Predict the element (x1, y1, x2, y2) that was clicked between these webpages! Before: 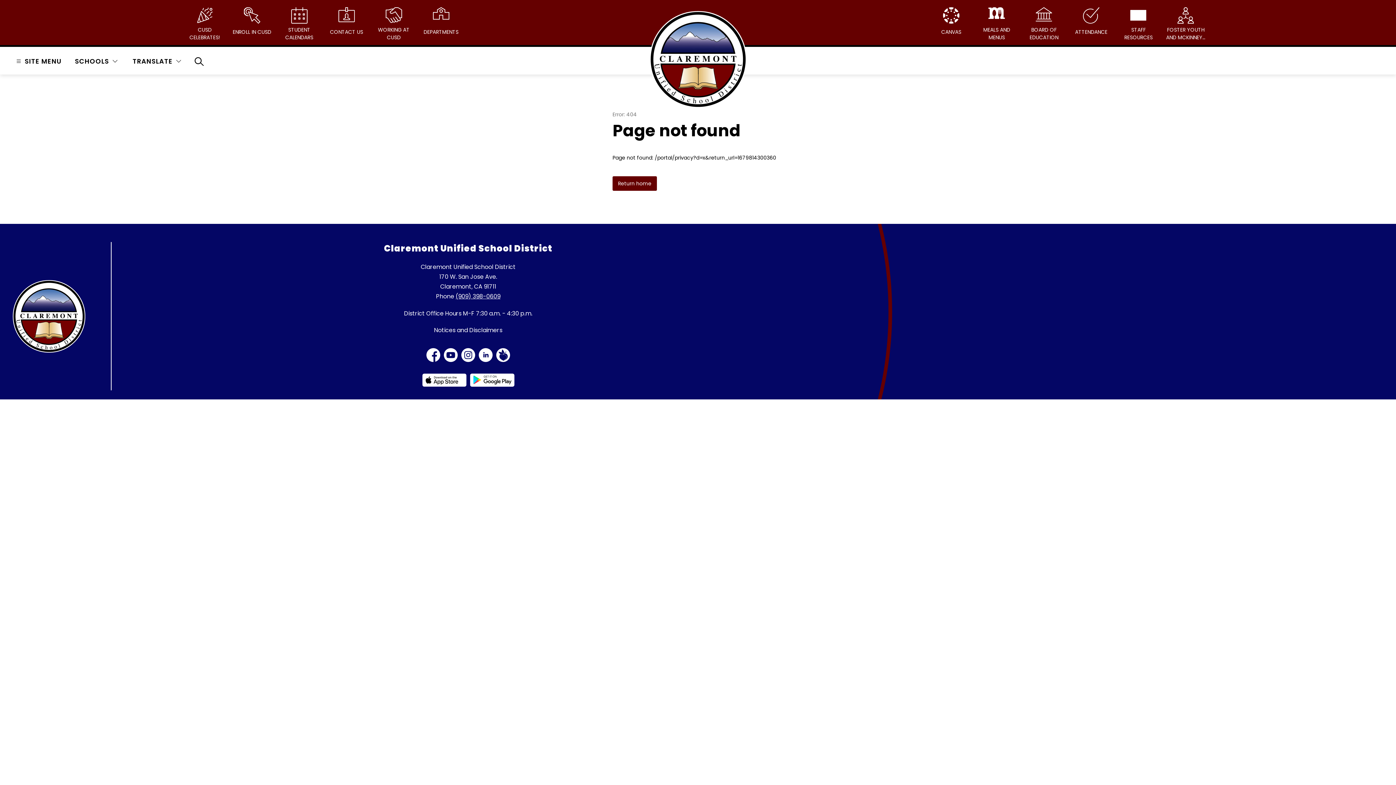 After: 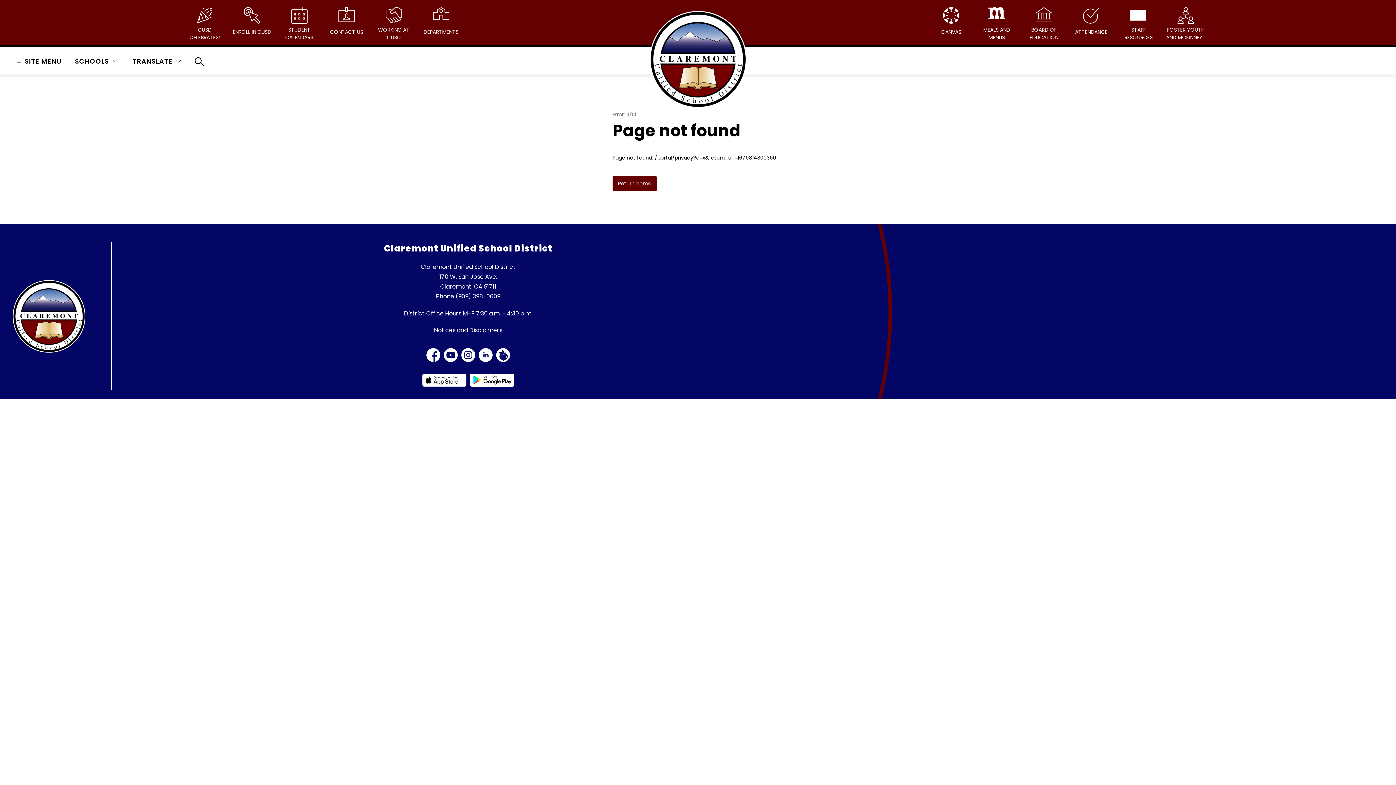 Action: bbox: (455, 292, 500, 300) label: (909) 398-0609